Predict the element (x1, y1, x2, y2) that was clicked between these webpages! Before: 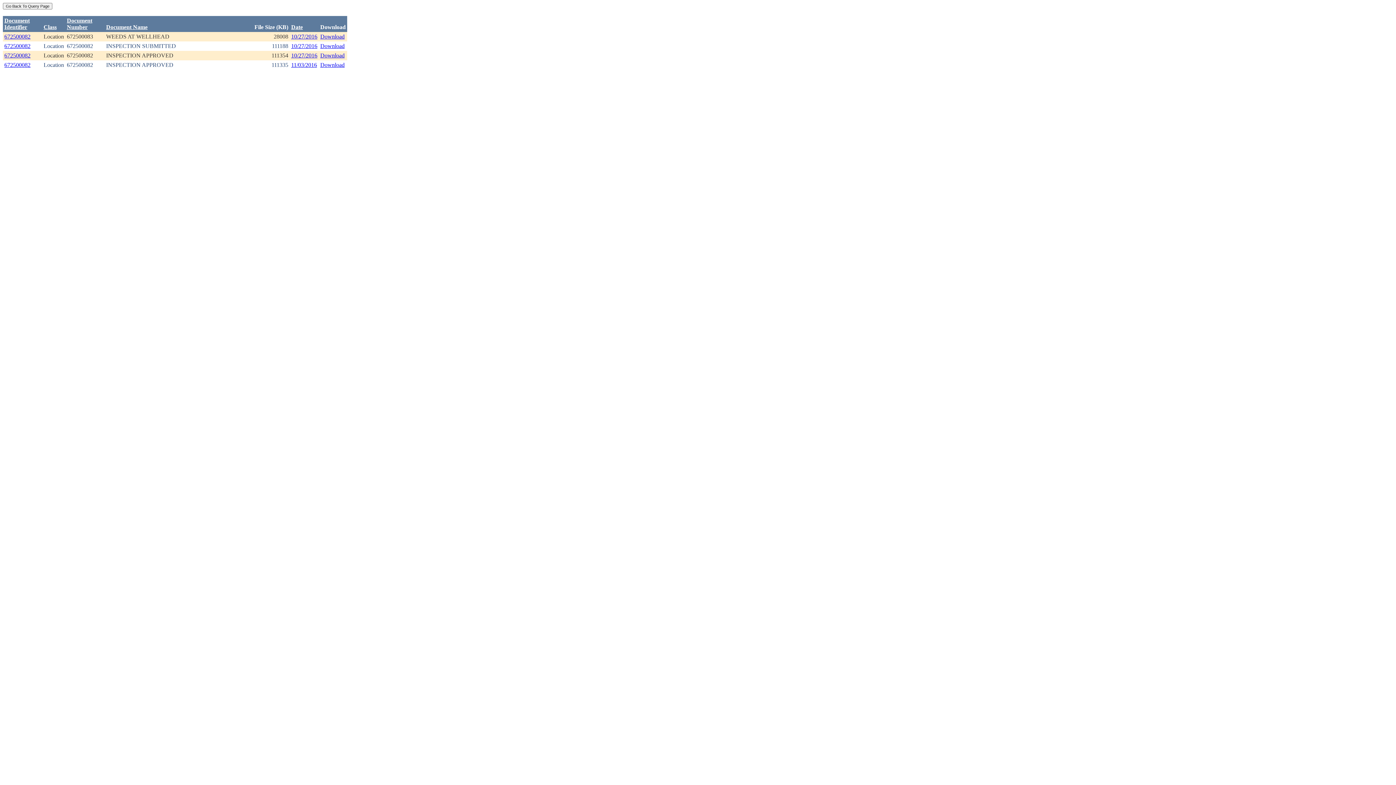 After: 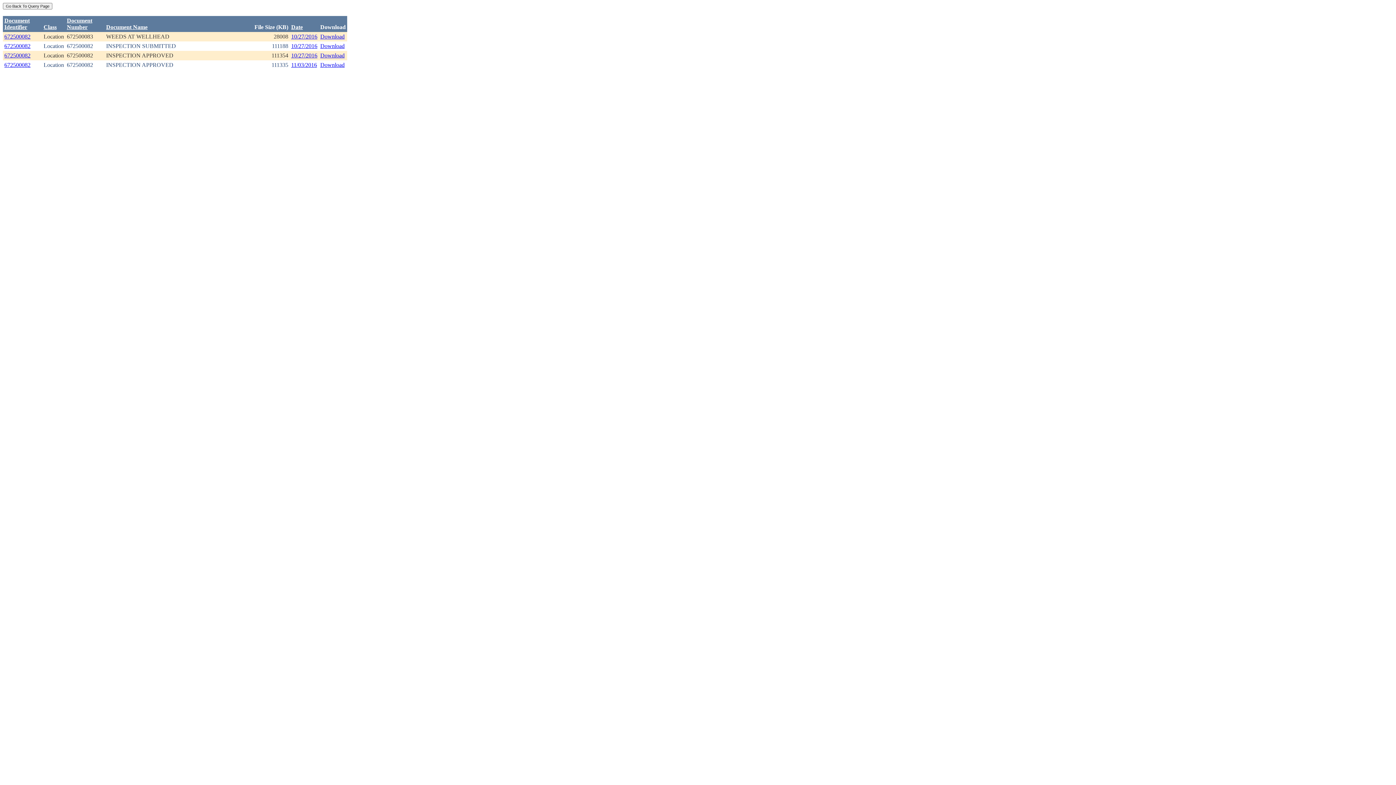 Action: bbox: (320, 42, 344, 49) label: Download